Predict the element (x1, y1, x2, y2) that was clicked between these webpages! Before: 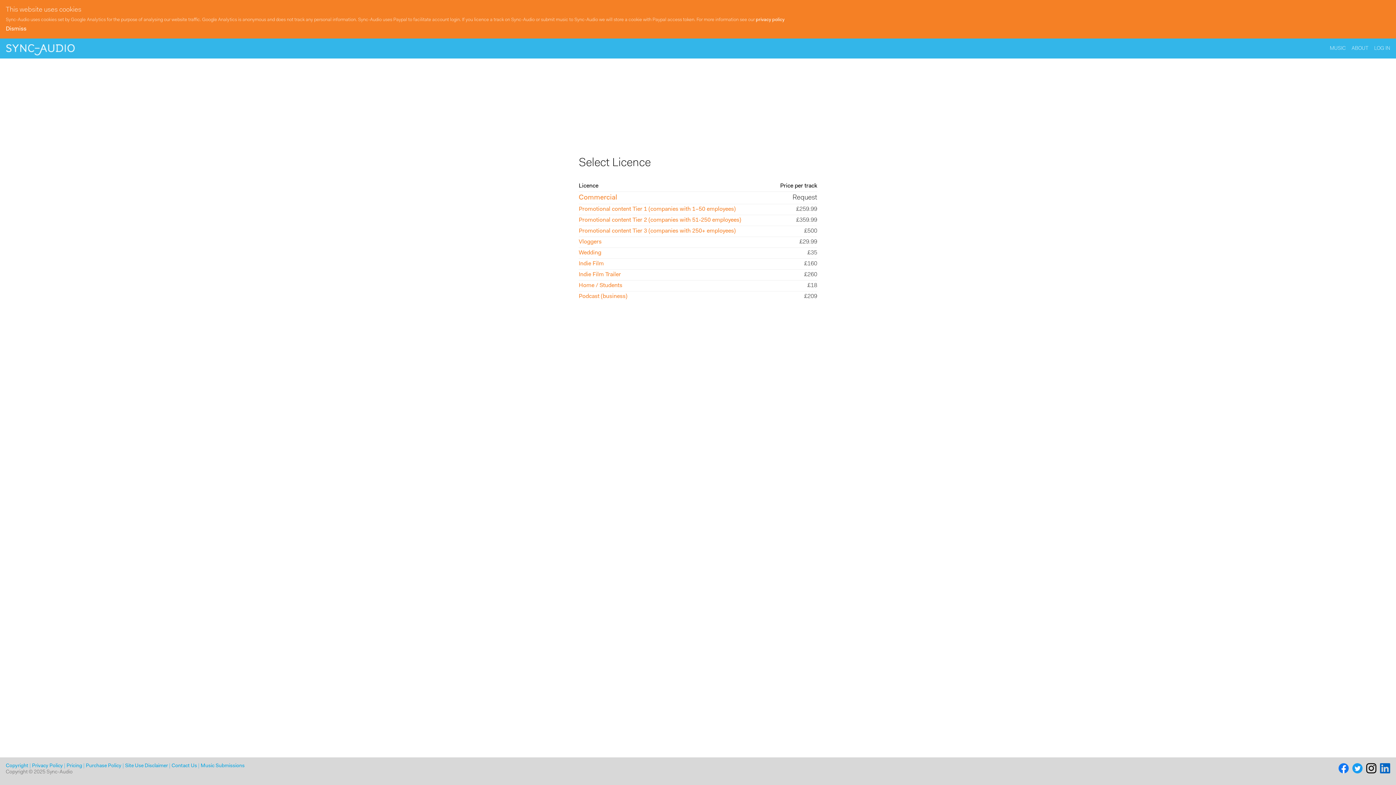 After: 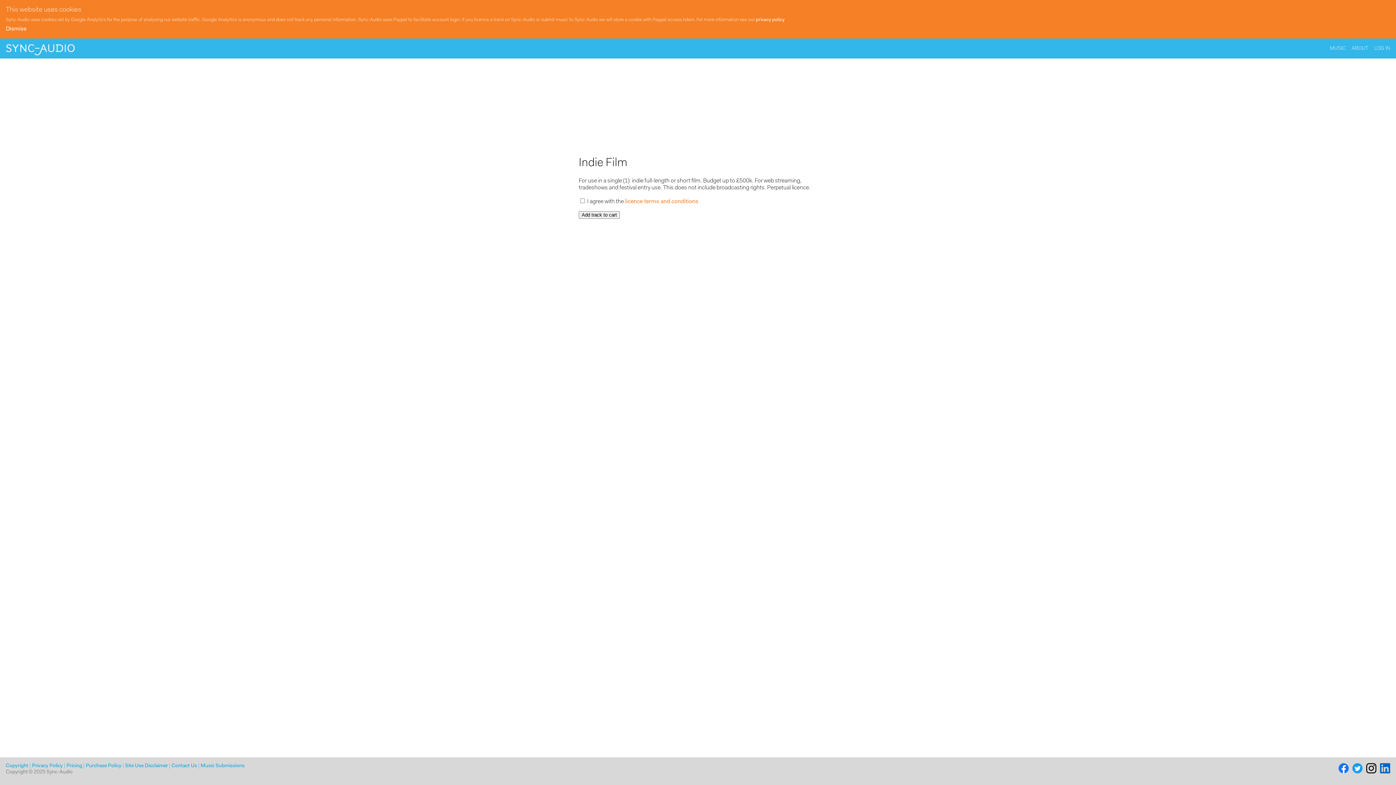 Action: label: £160 bbox: (804, 261, 817, 266)